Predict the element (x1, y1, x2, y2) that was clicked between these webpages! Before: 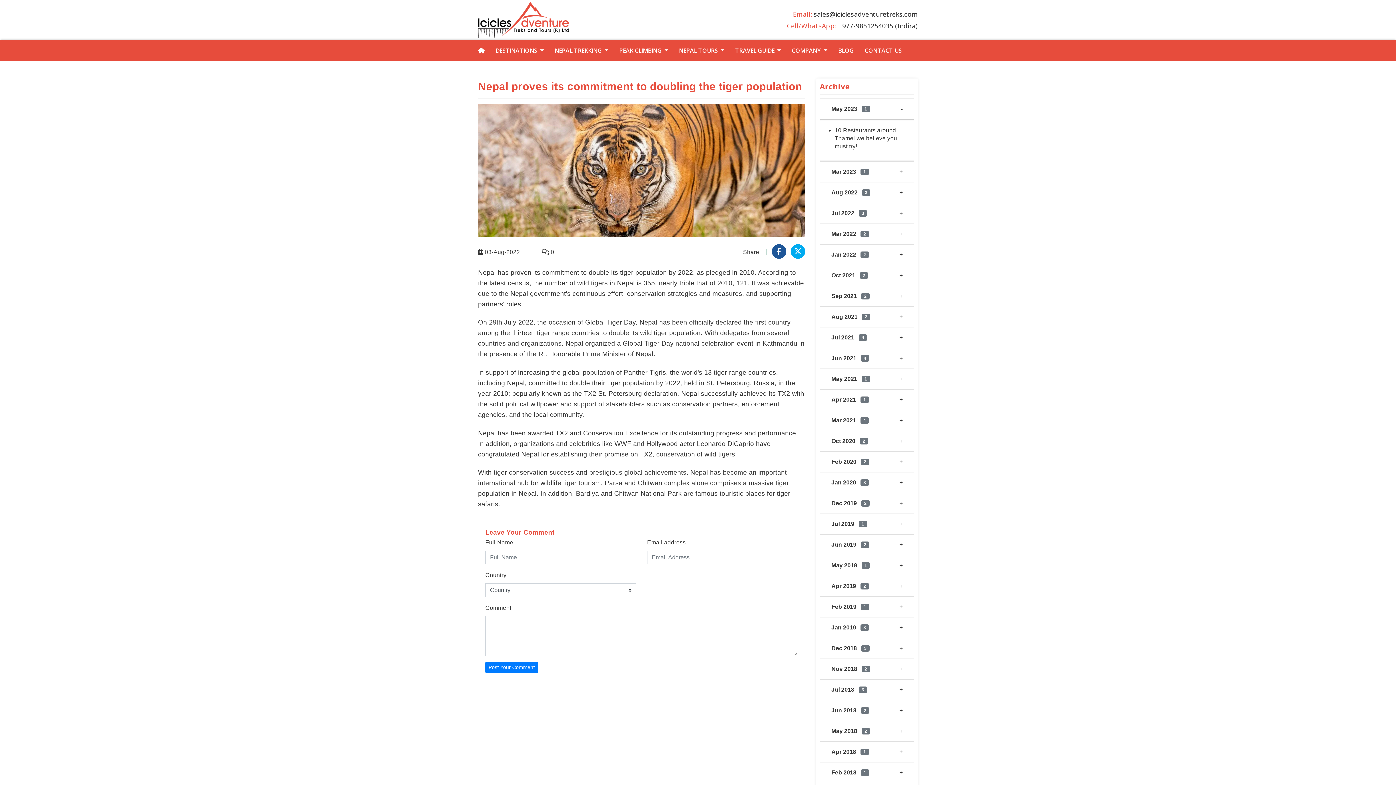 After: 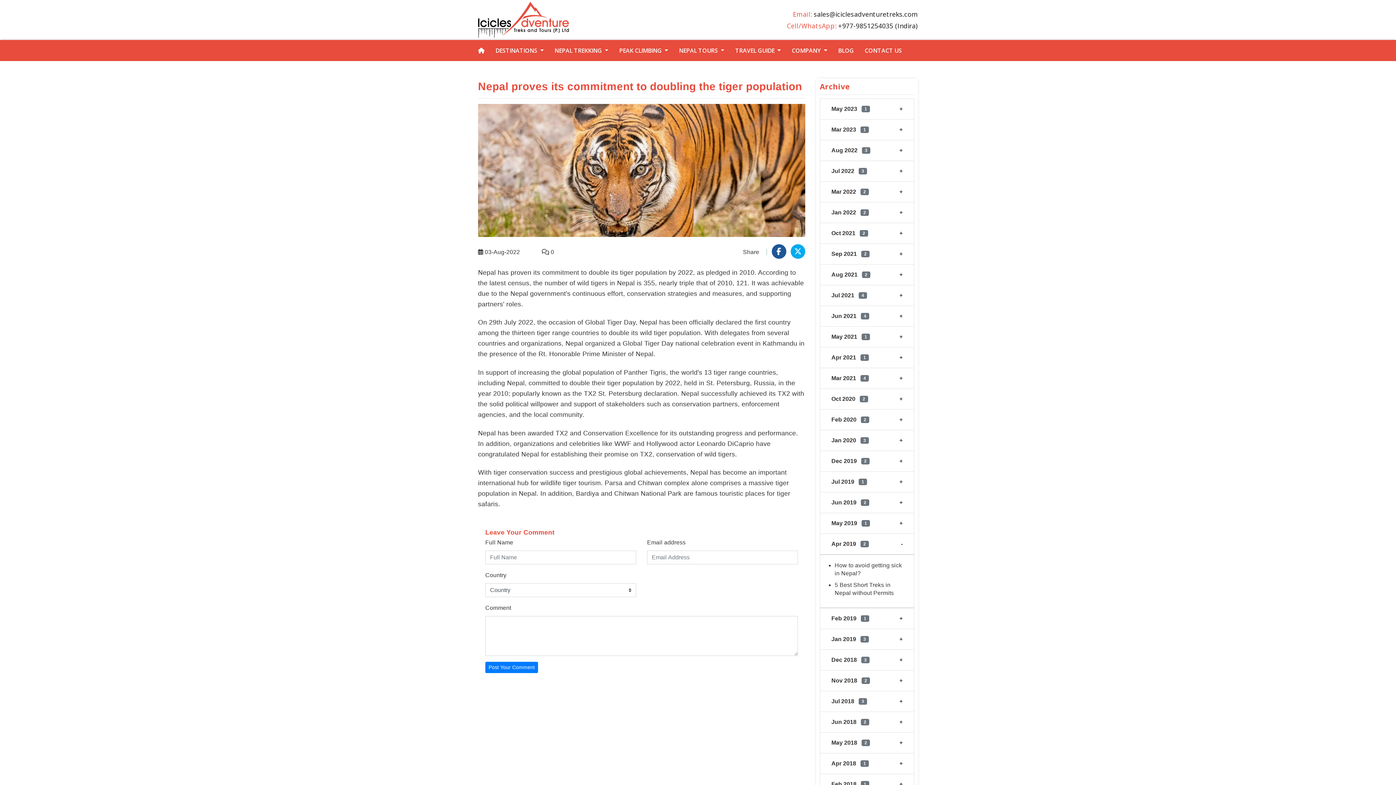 Action: bbox: (820, 576, 914, 596) label: Apr 2019 2